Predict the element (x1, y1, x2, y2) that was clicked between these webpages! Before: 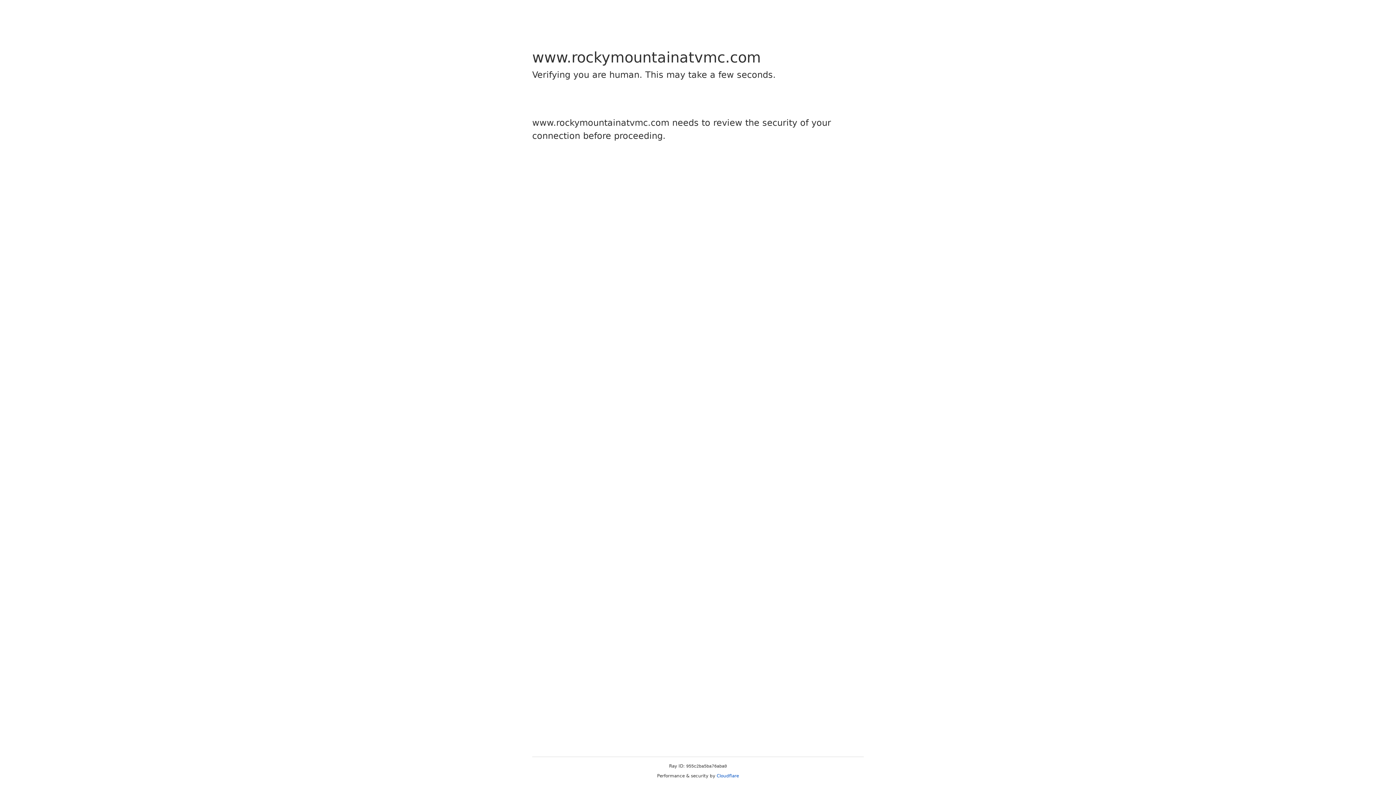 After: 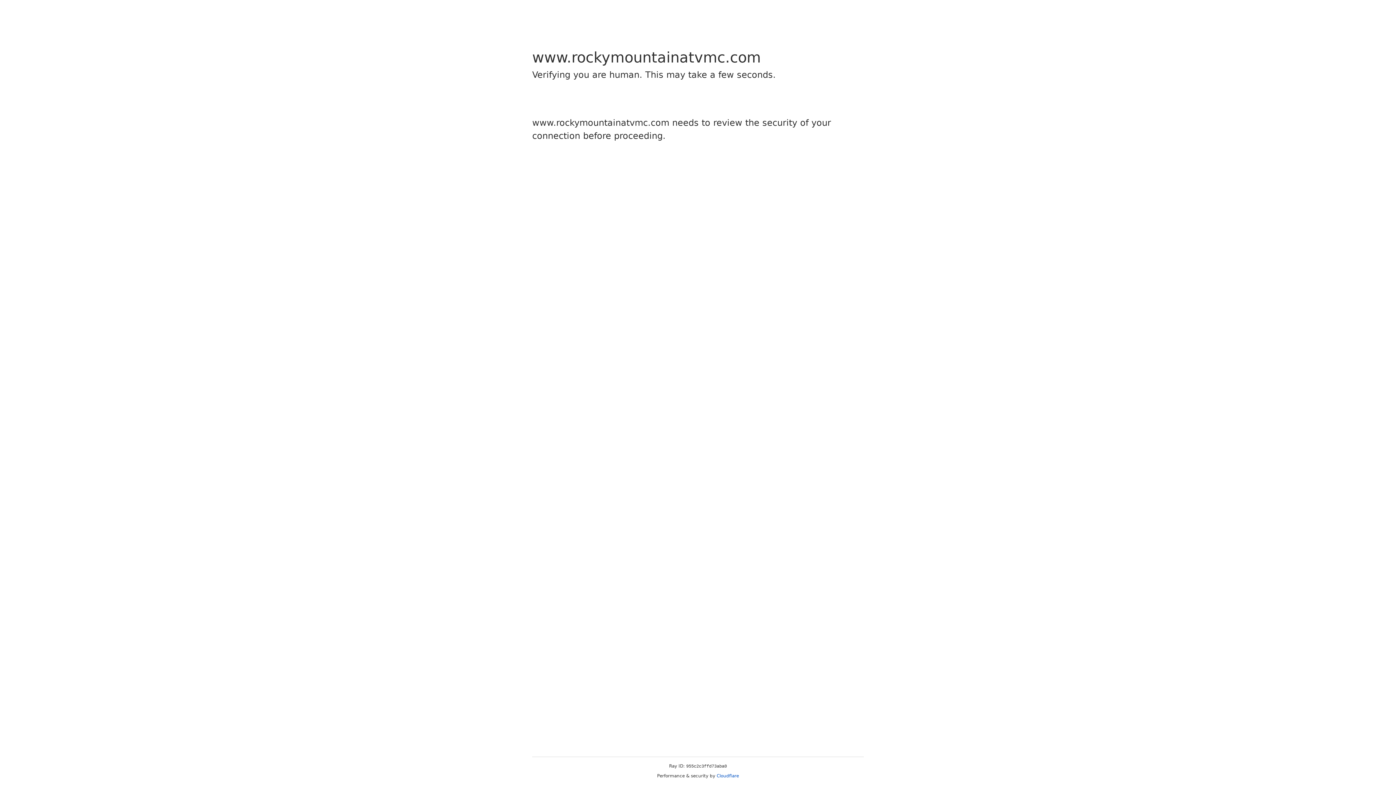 Action: label: Cloudflare bbox: (716, 773, 739, 778)